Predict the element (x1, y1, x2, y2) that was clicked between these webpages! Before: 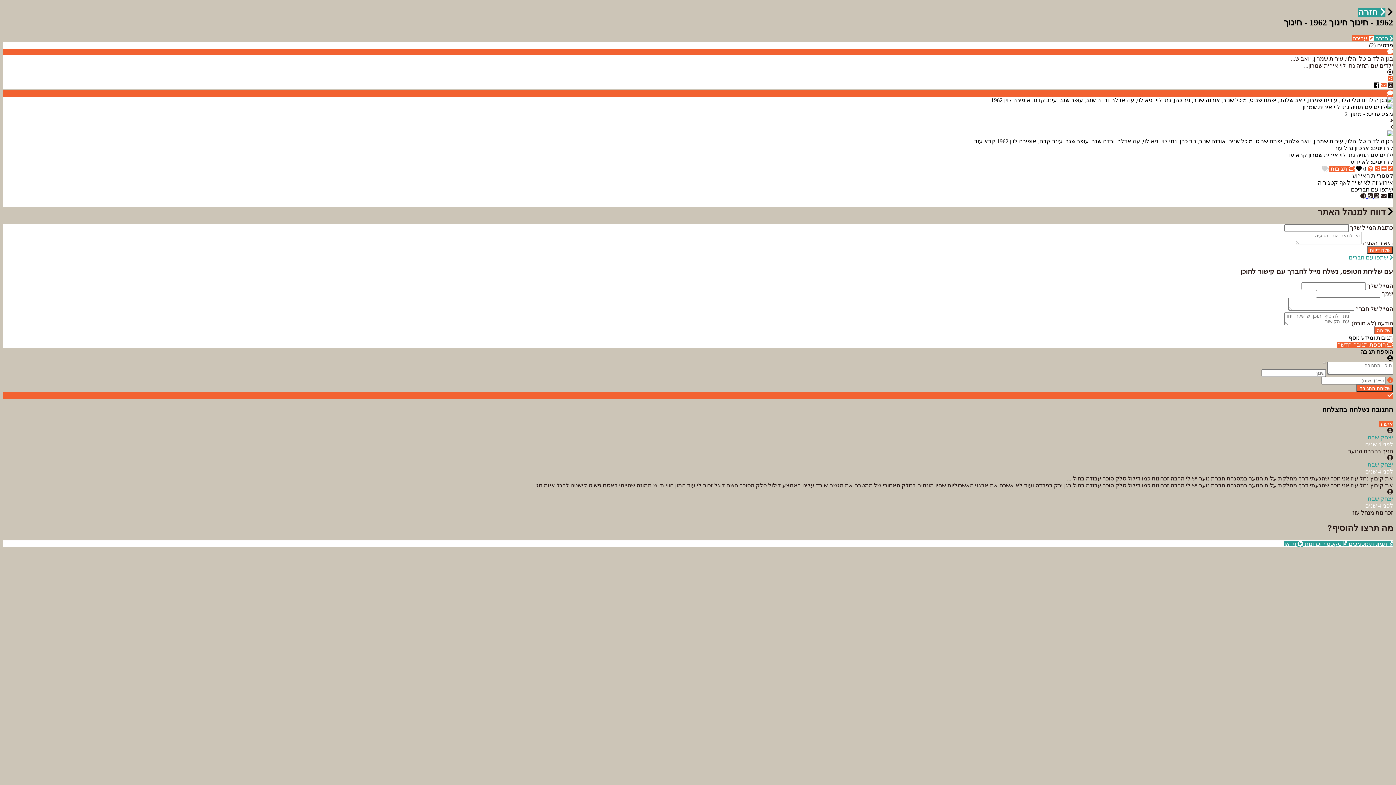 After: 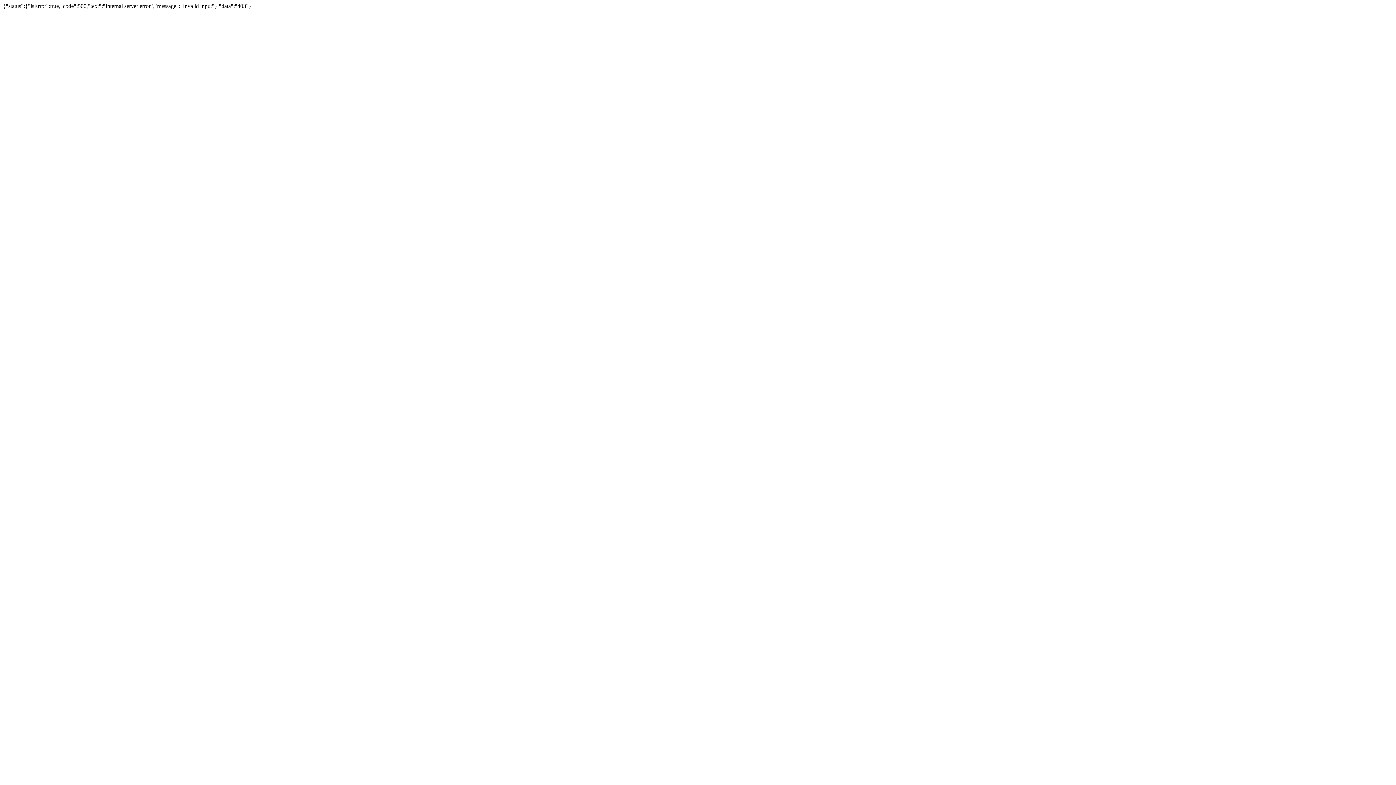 Action: label: שליחת התגובה bbox: (1356, 384, 1393, 392)